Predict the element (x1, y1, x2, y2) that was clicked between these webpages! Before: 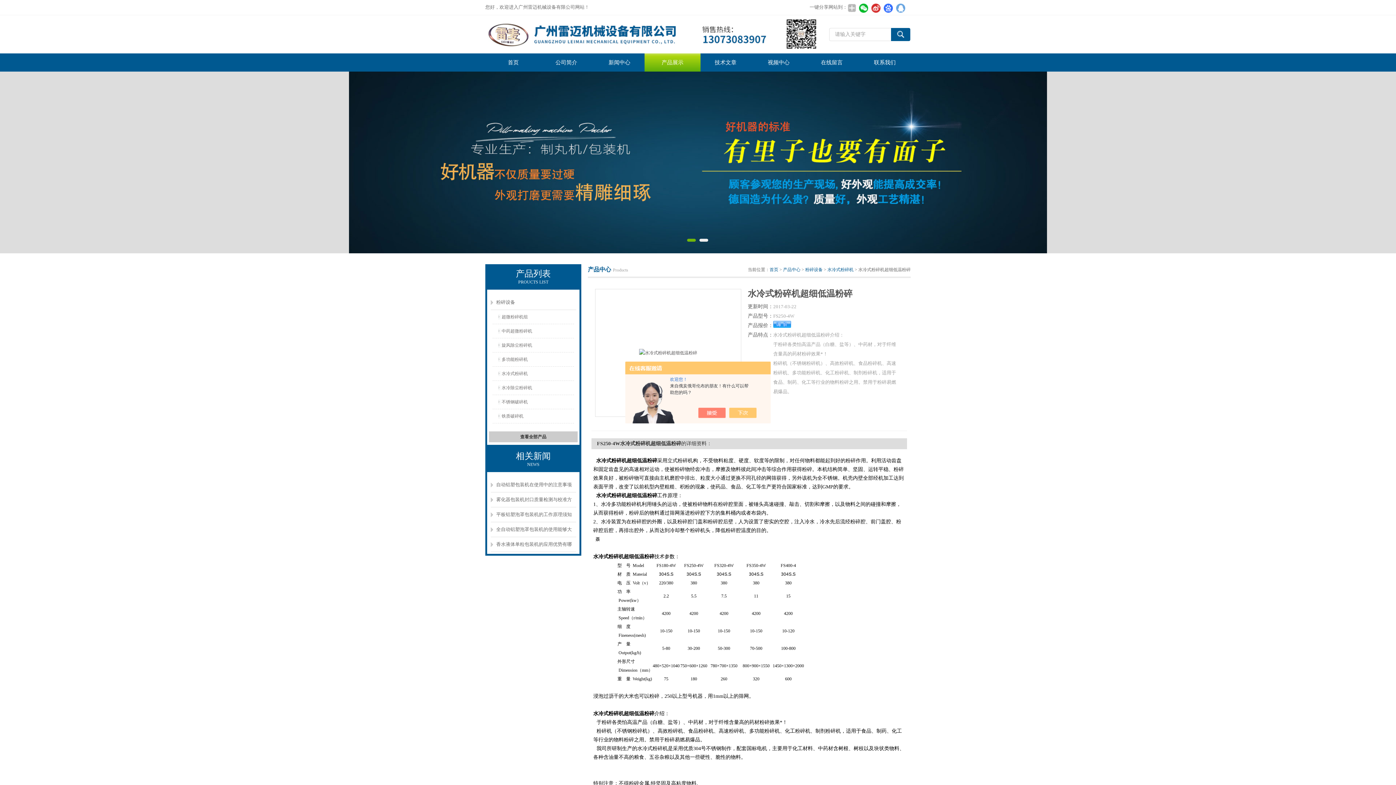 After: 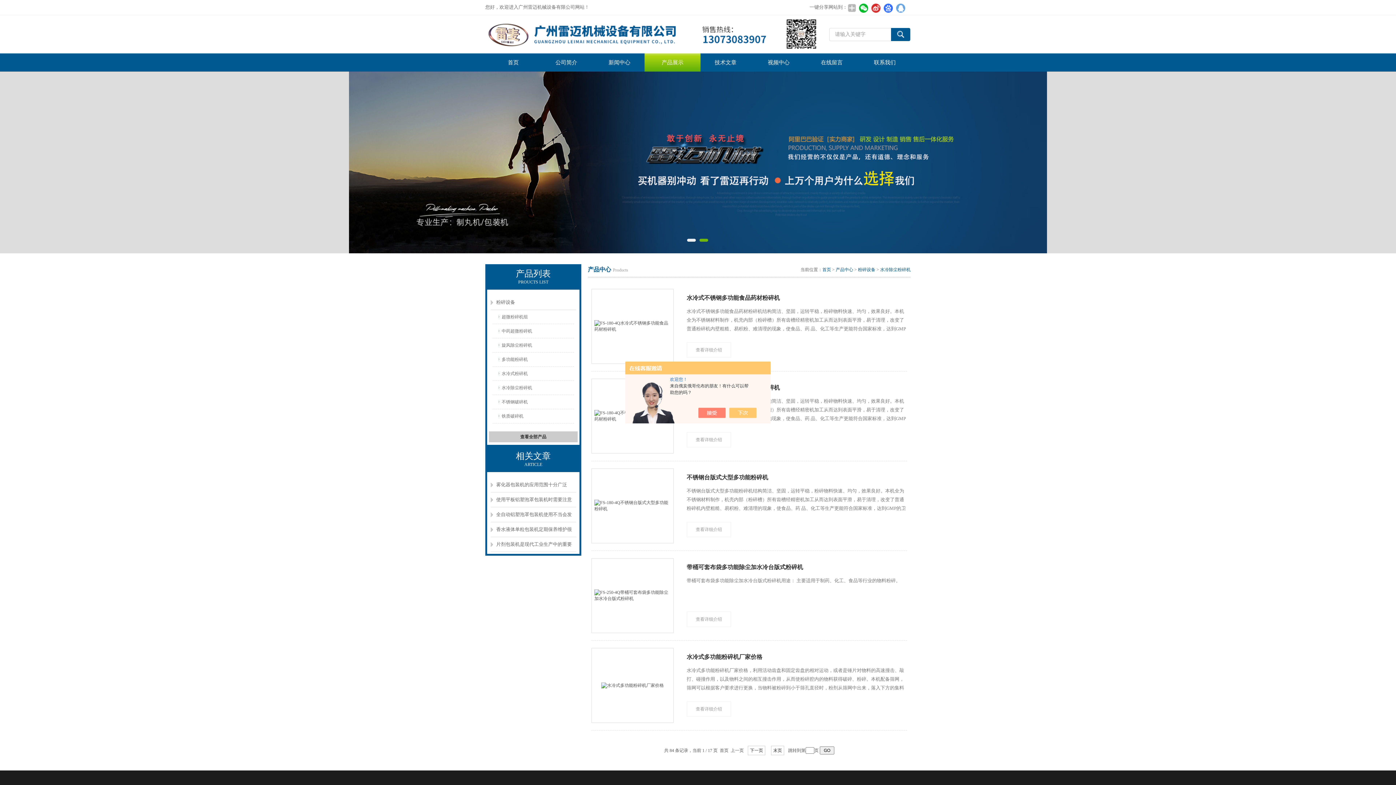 Action: bbox: (498, 381, 576, 394) label: 水冷除尘粉碎机